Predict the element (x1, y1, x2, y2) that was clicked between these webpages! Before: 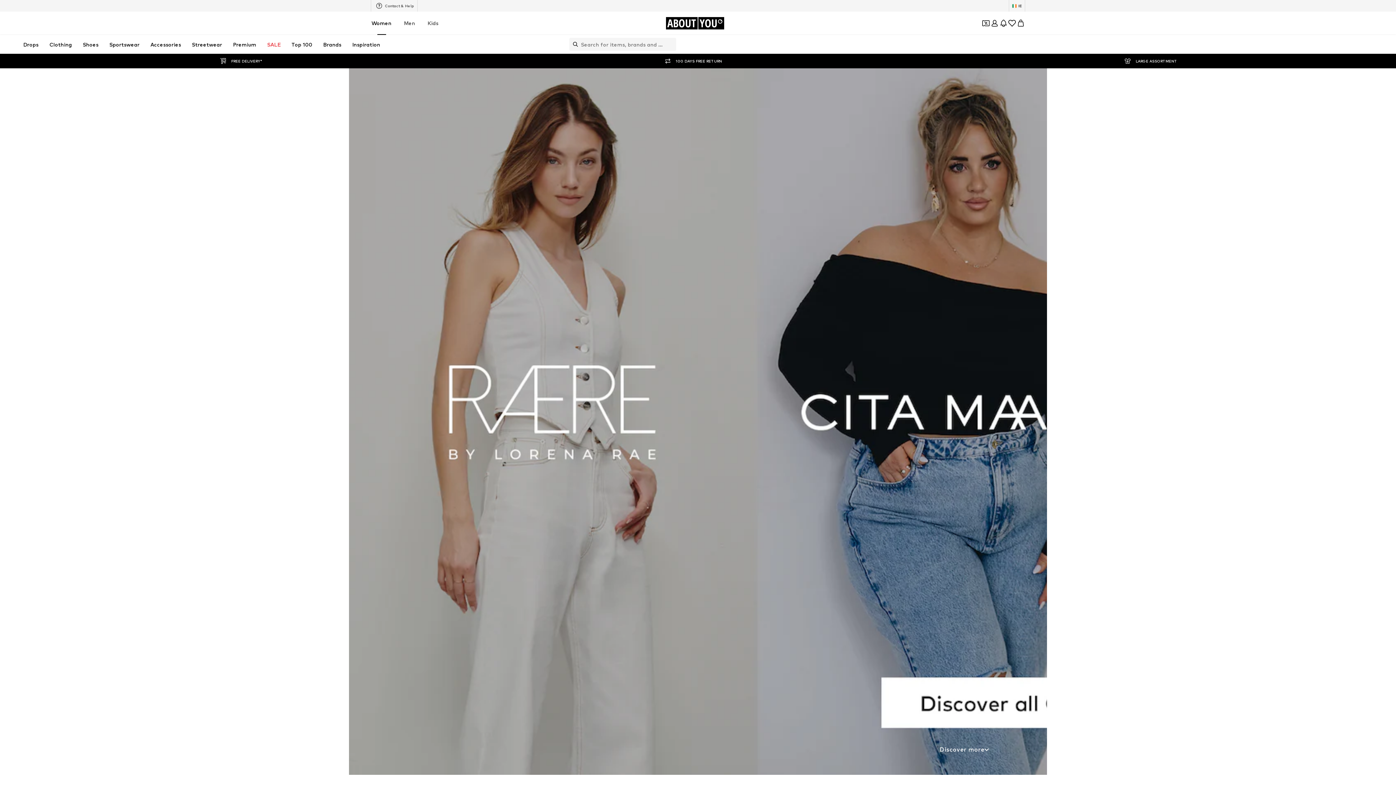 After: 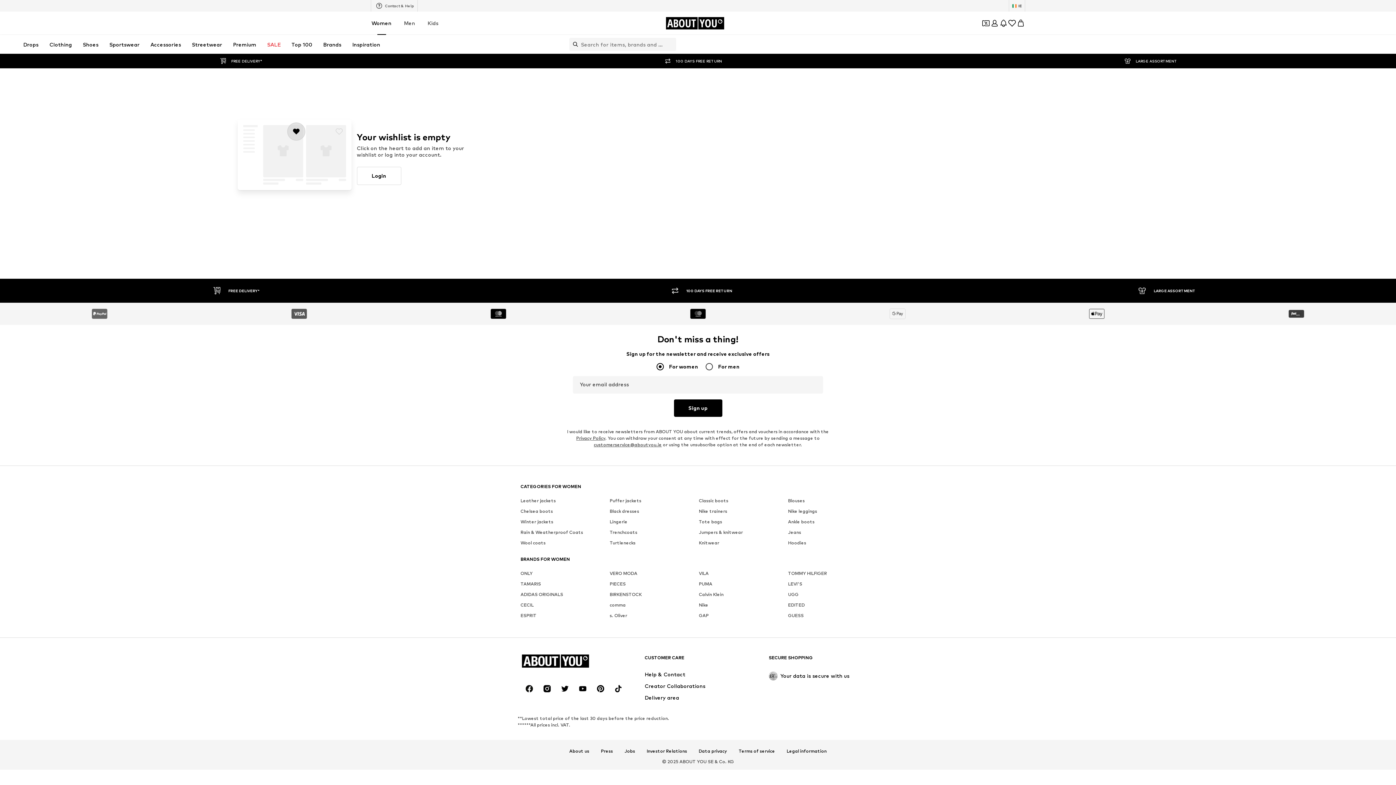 Action: label: Wishlist bbox: (1008, 18, 1016, 27)